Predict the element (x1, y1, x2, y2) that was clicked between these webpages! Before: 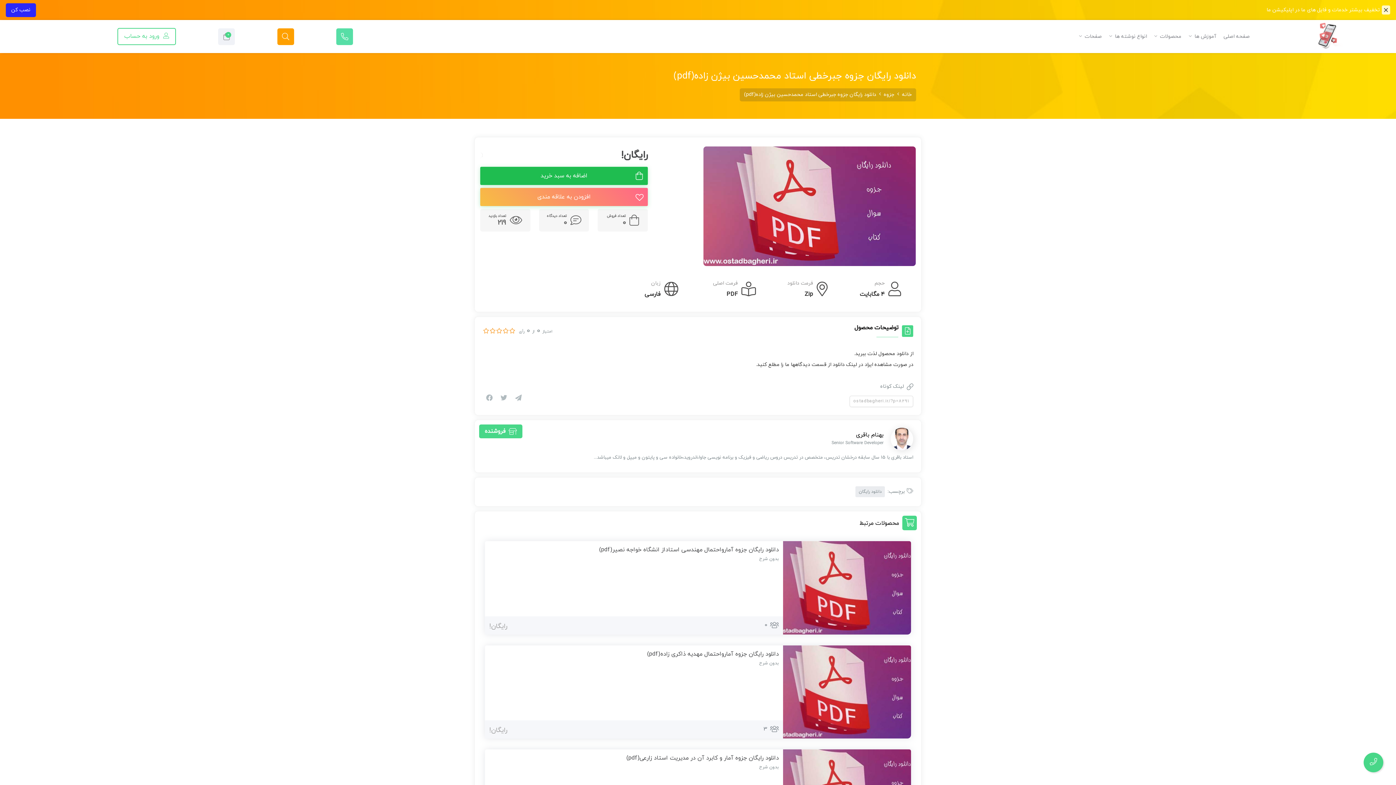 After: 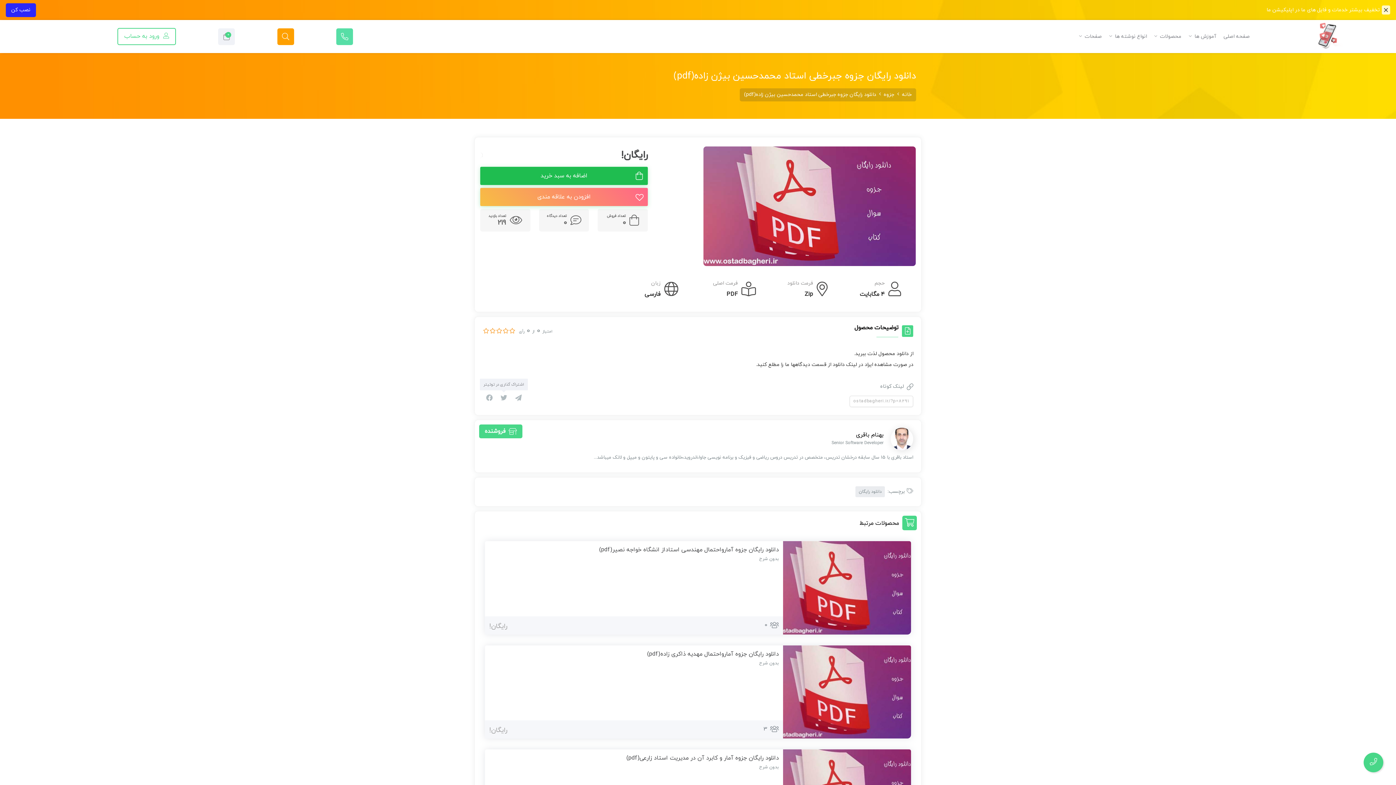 Action: bbox: (497, 393, 510, 406)